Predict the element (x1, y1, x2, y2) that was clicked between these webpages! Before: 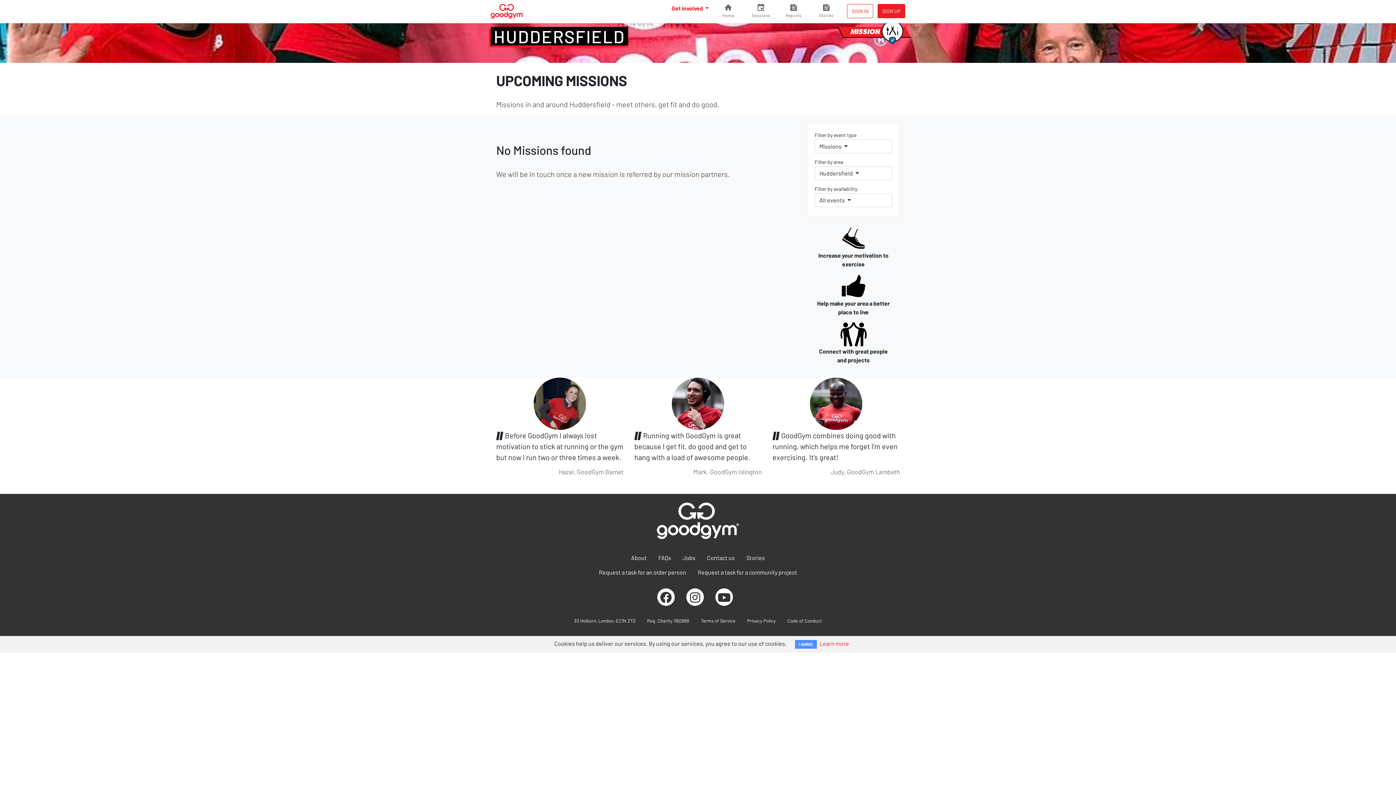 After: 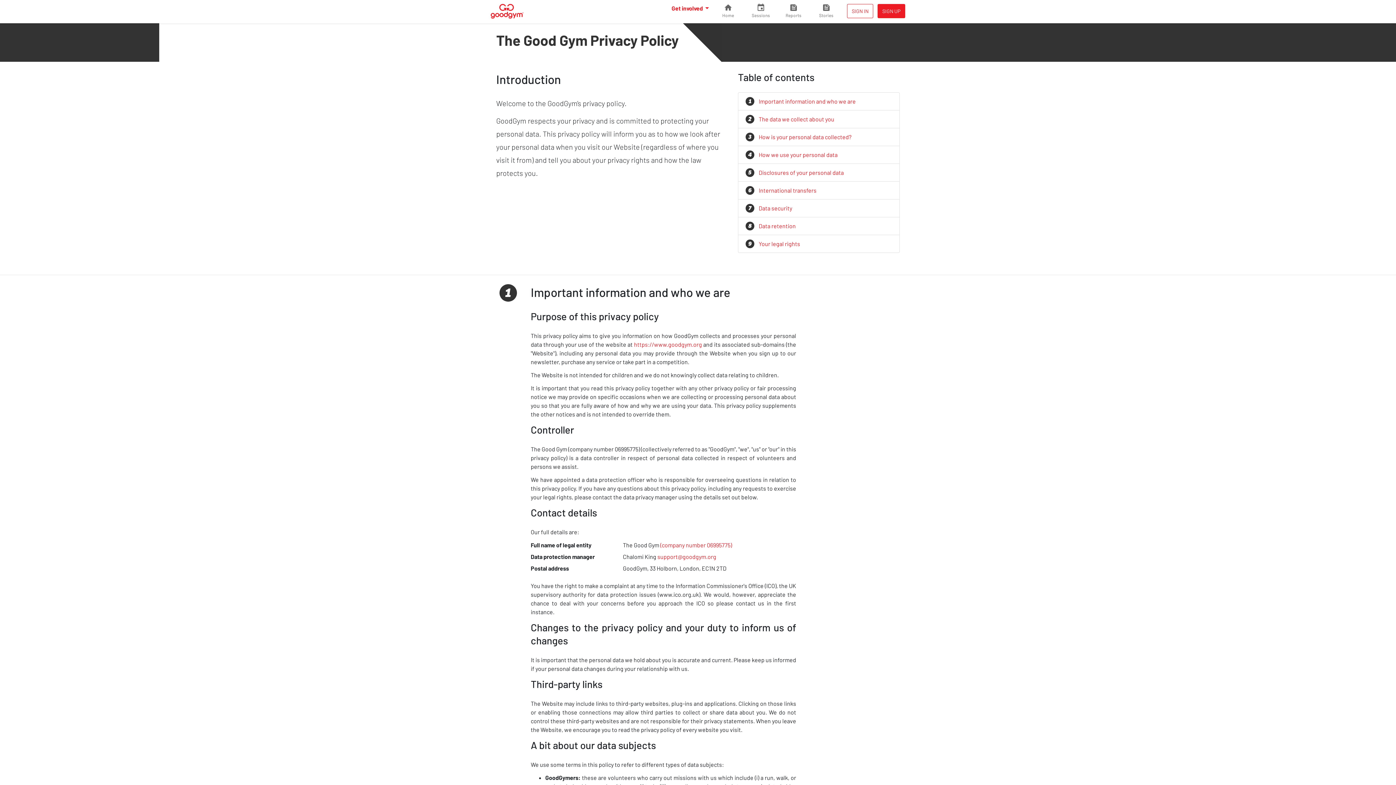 Action: label: Privacy Policy bbox: (741, 614, 781, 627)